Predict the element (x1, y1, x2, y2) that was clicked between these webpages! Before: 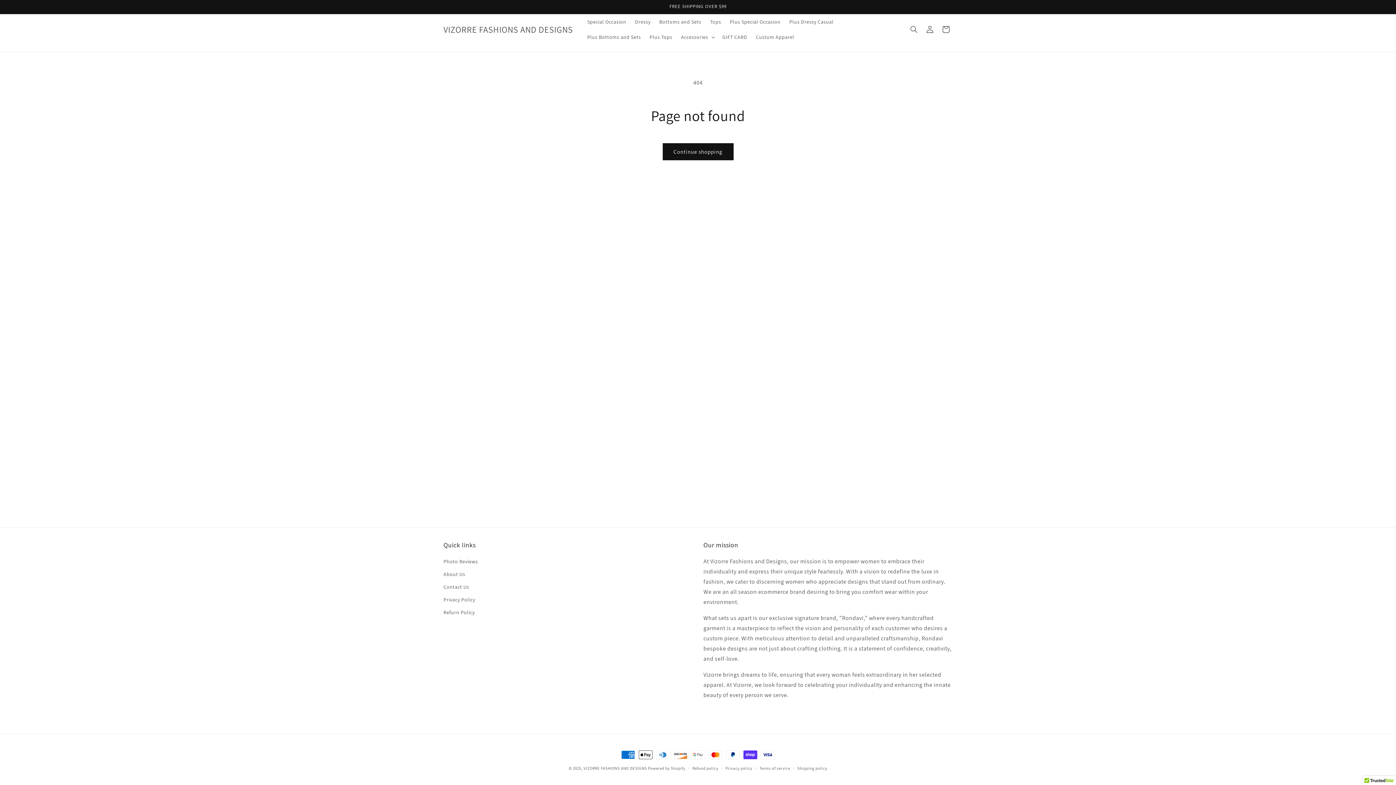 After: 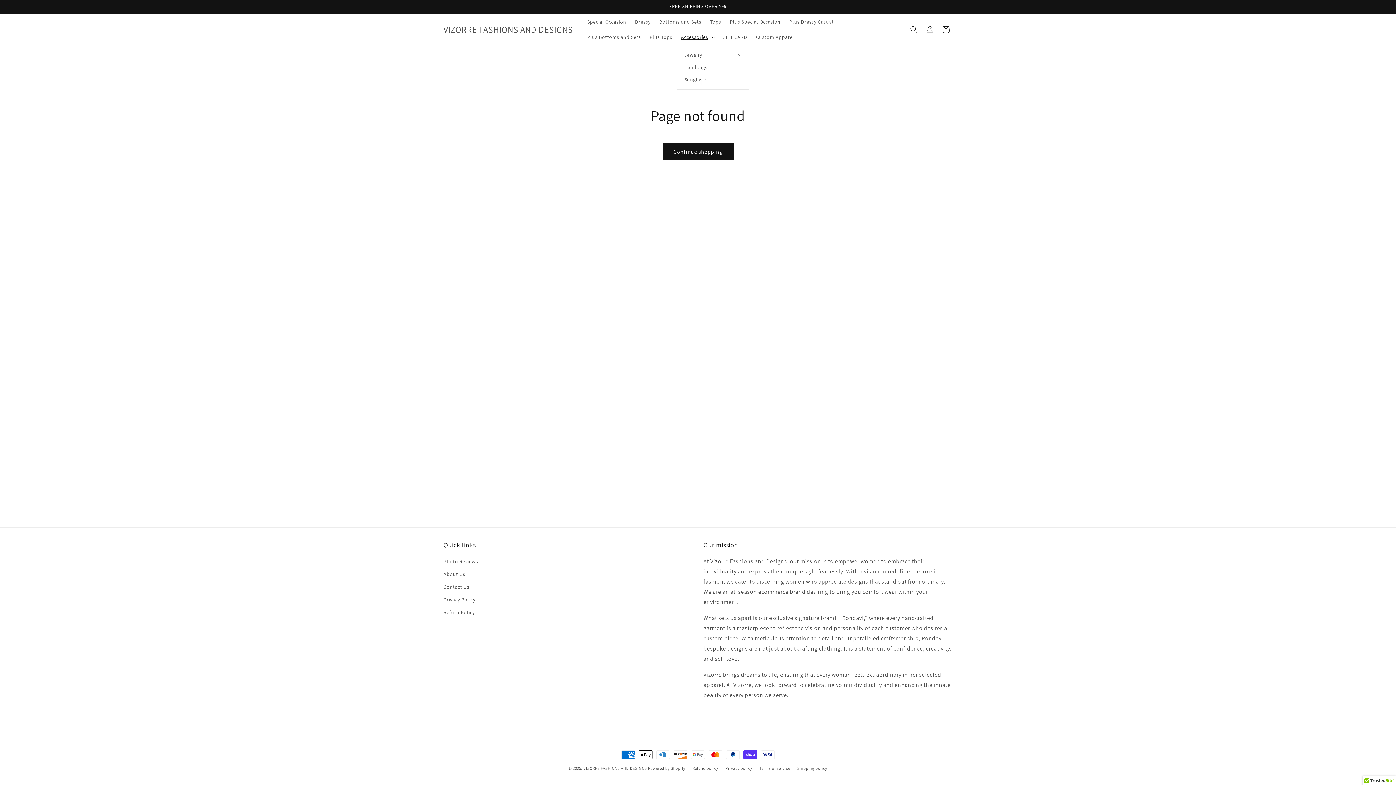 Action: label: Accessories bbox: (676, 29, 718, 44)